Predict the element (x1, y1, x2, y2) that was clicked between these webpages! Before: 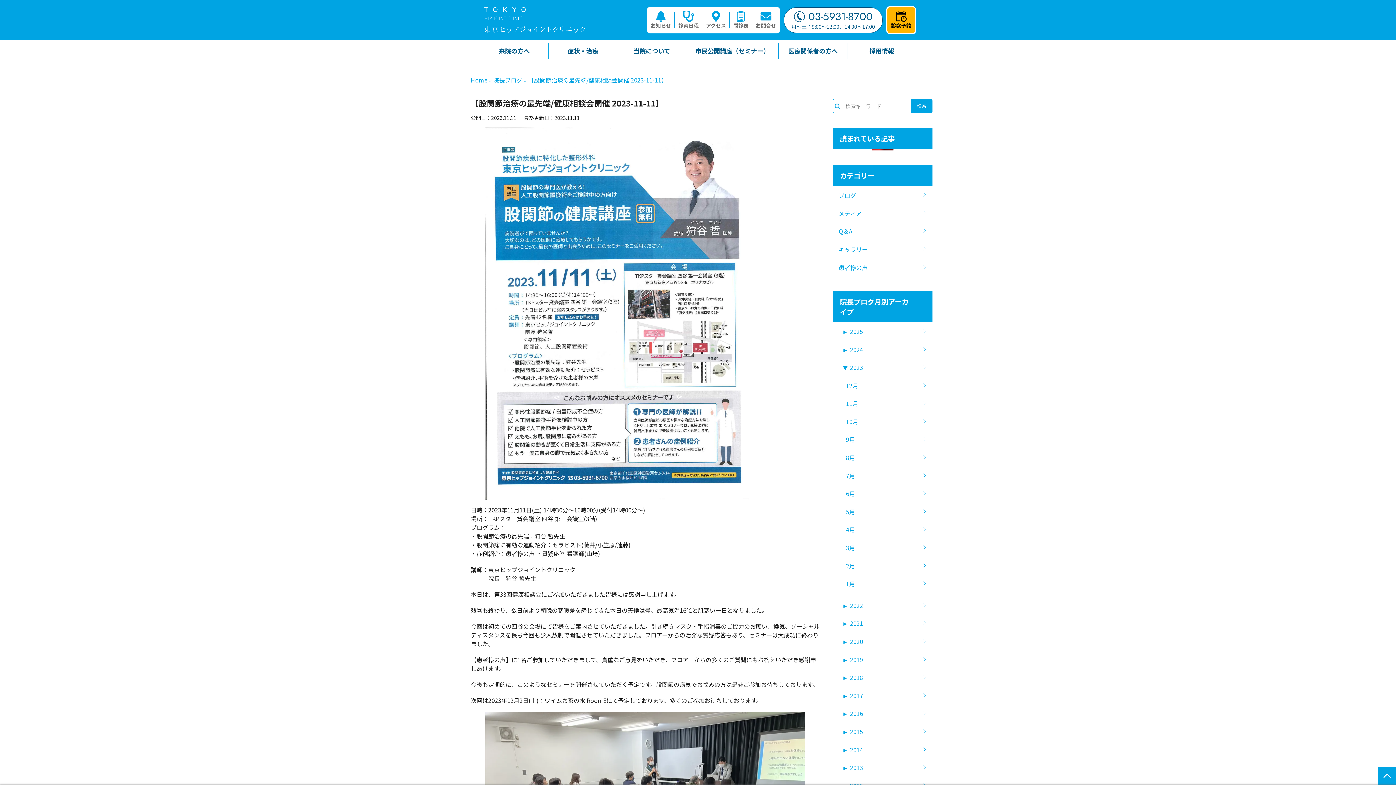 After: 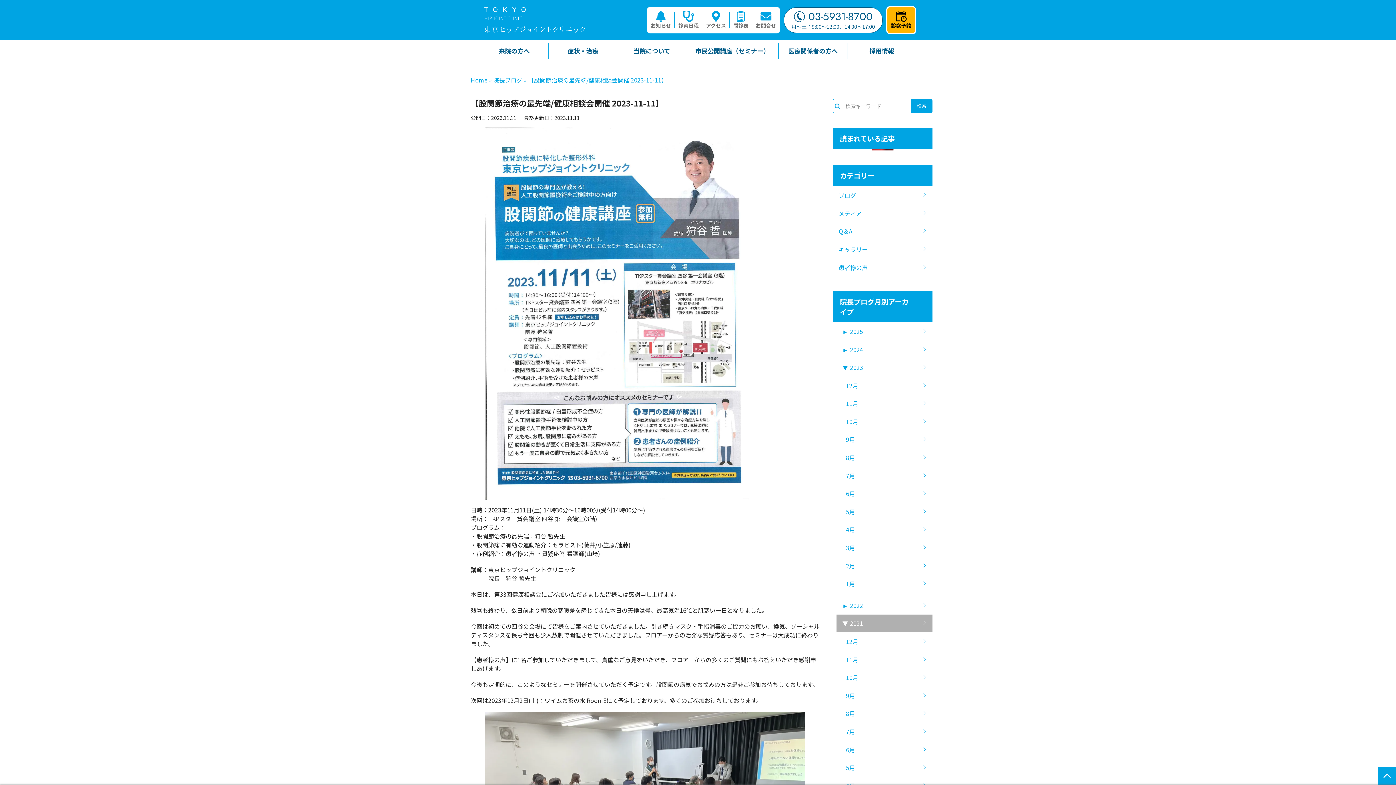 Action: bbox: (836, 614, 932, 632) label: ►2021